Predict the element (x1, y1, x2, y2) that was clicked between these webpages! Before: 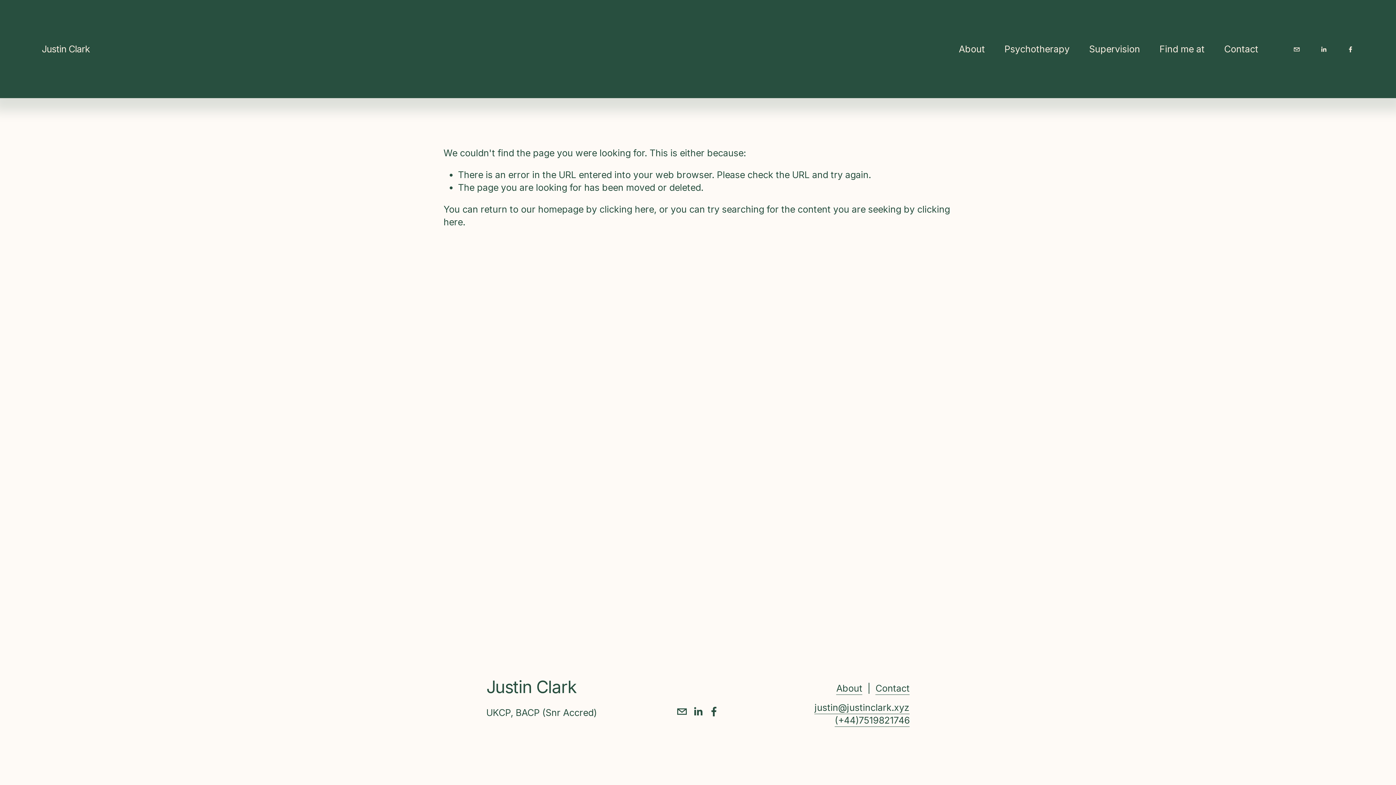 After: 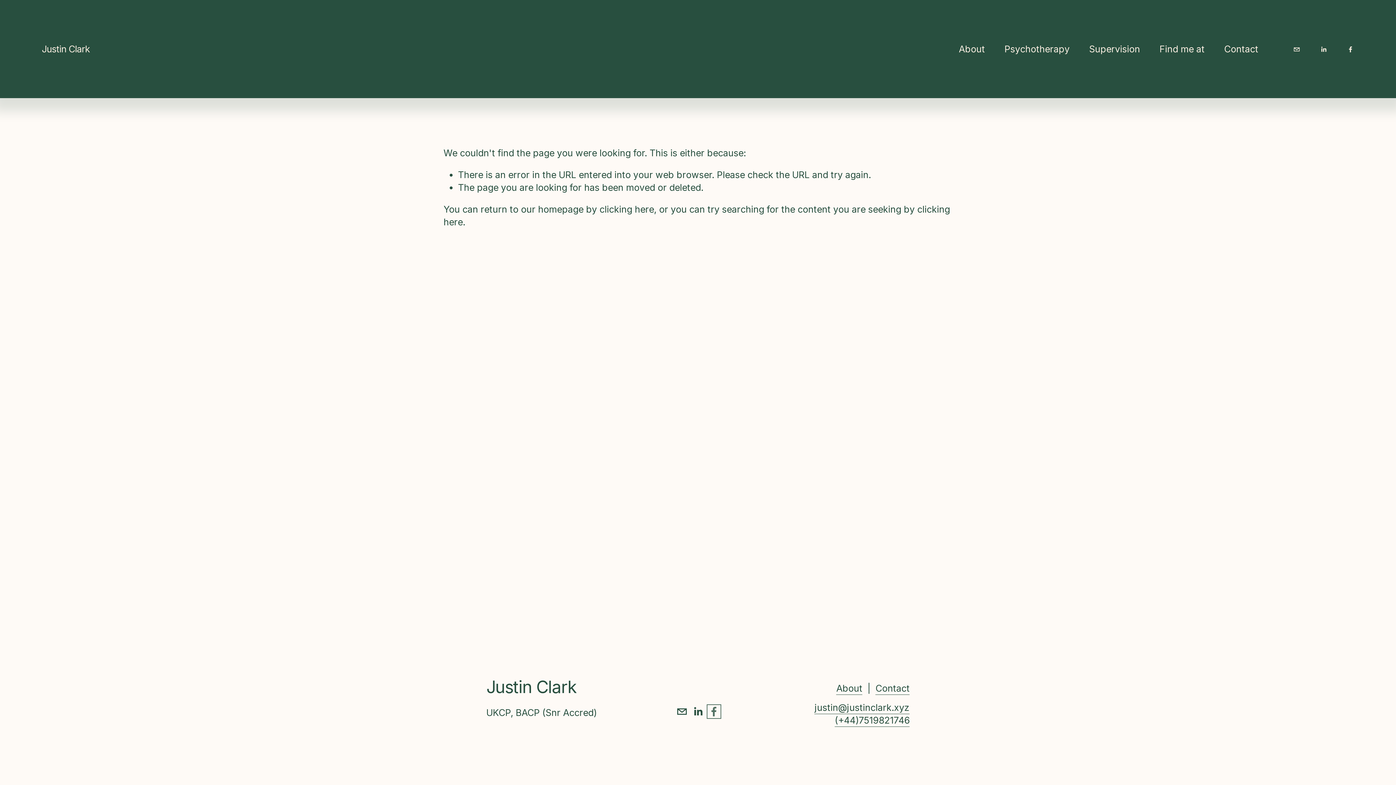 Action: label: Facebook bbox: (709, 707, 719, 717)